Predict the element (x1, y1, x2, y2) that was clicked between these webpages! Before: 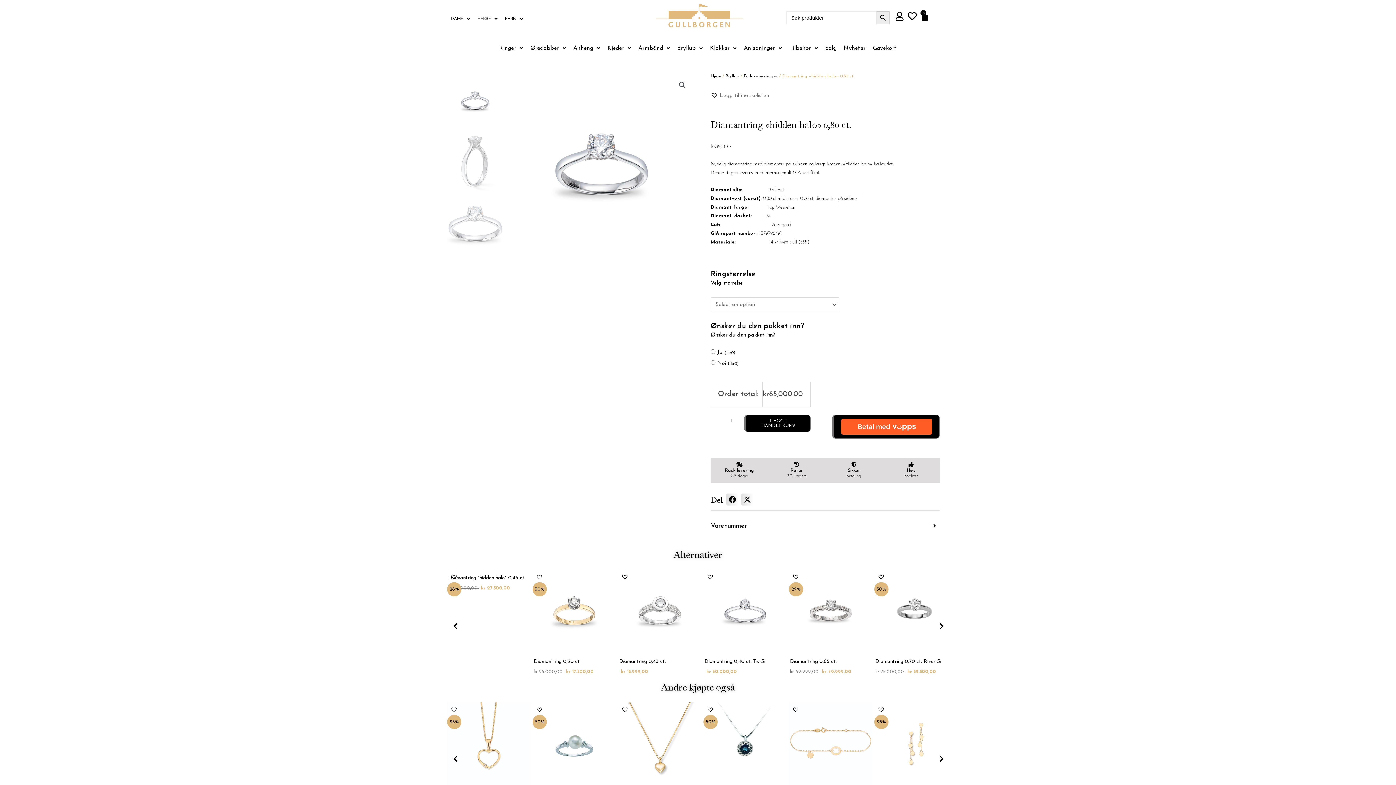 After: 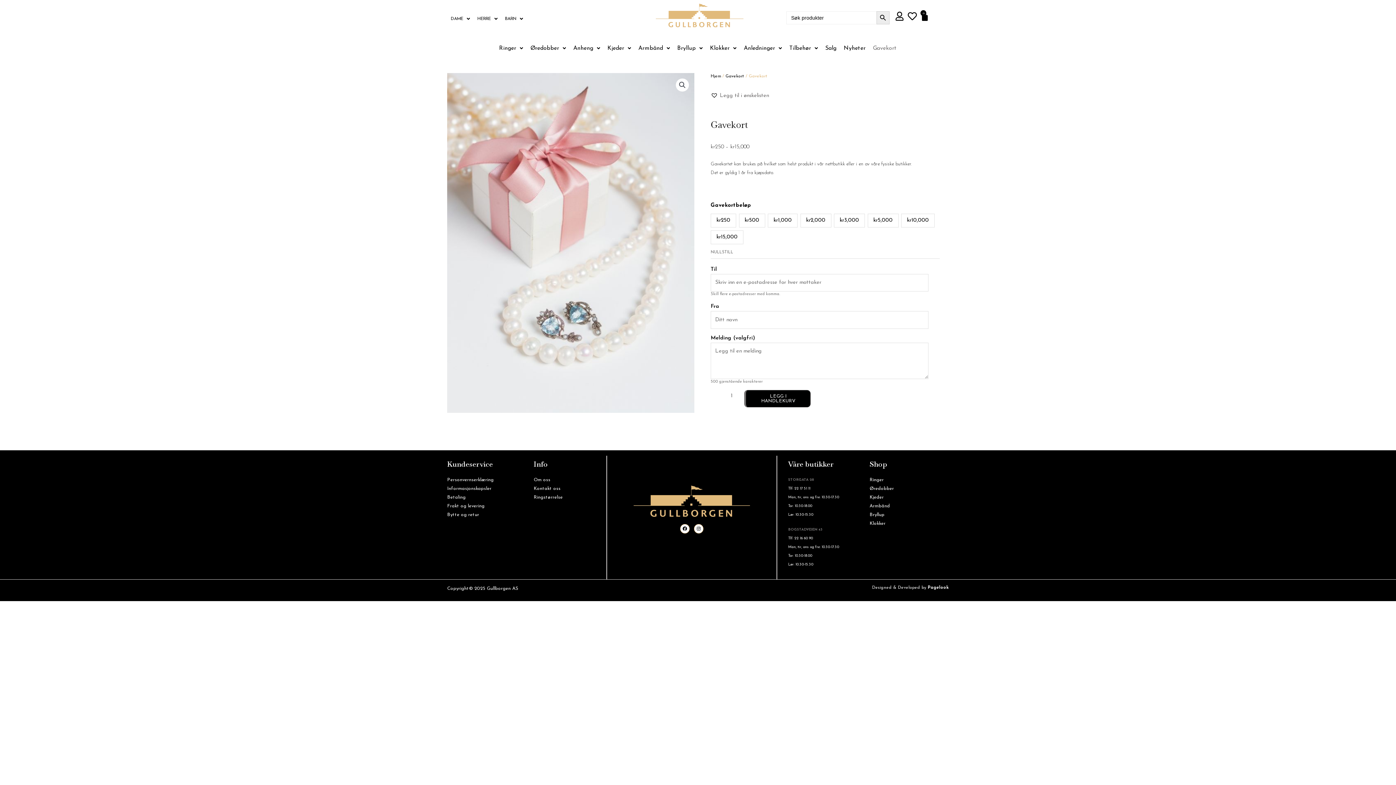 Action: bbox: (869, 41, 900, 54) label: Gavekort